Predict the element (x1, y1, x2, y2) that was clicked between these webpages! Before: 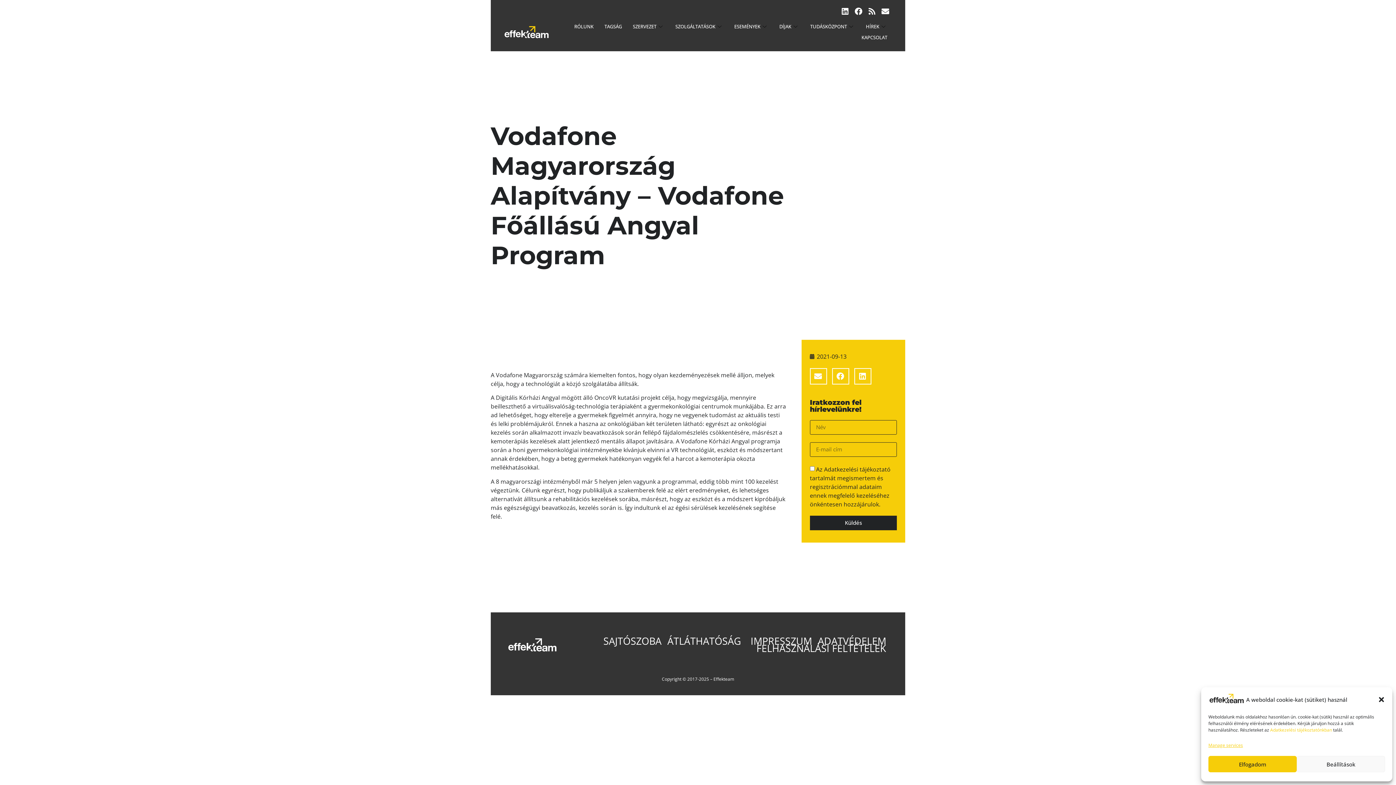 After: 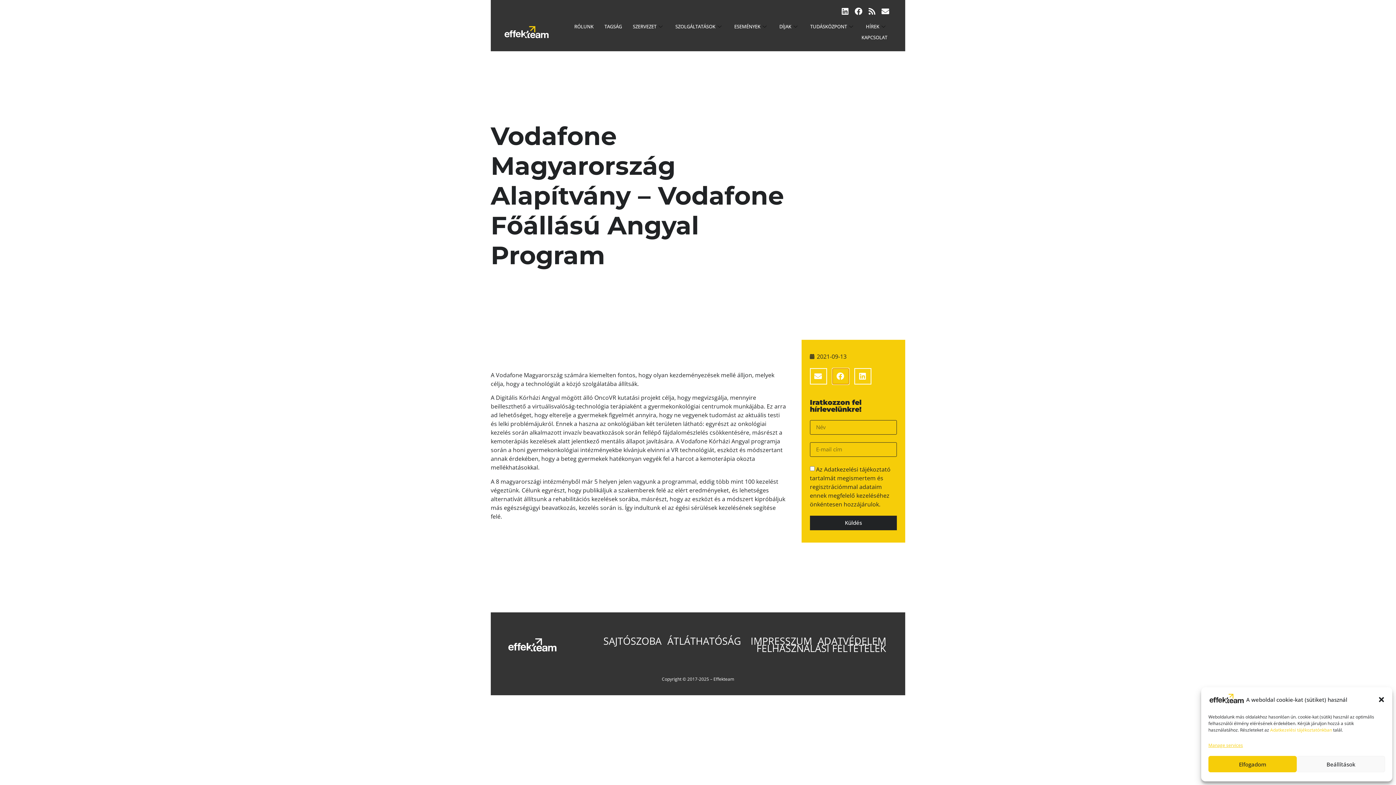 Action: label: Megosztás itt: facebook bbox: (832, 368, 849, 384)